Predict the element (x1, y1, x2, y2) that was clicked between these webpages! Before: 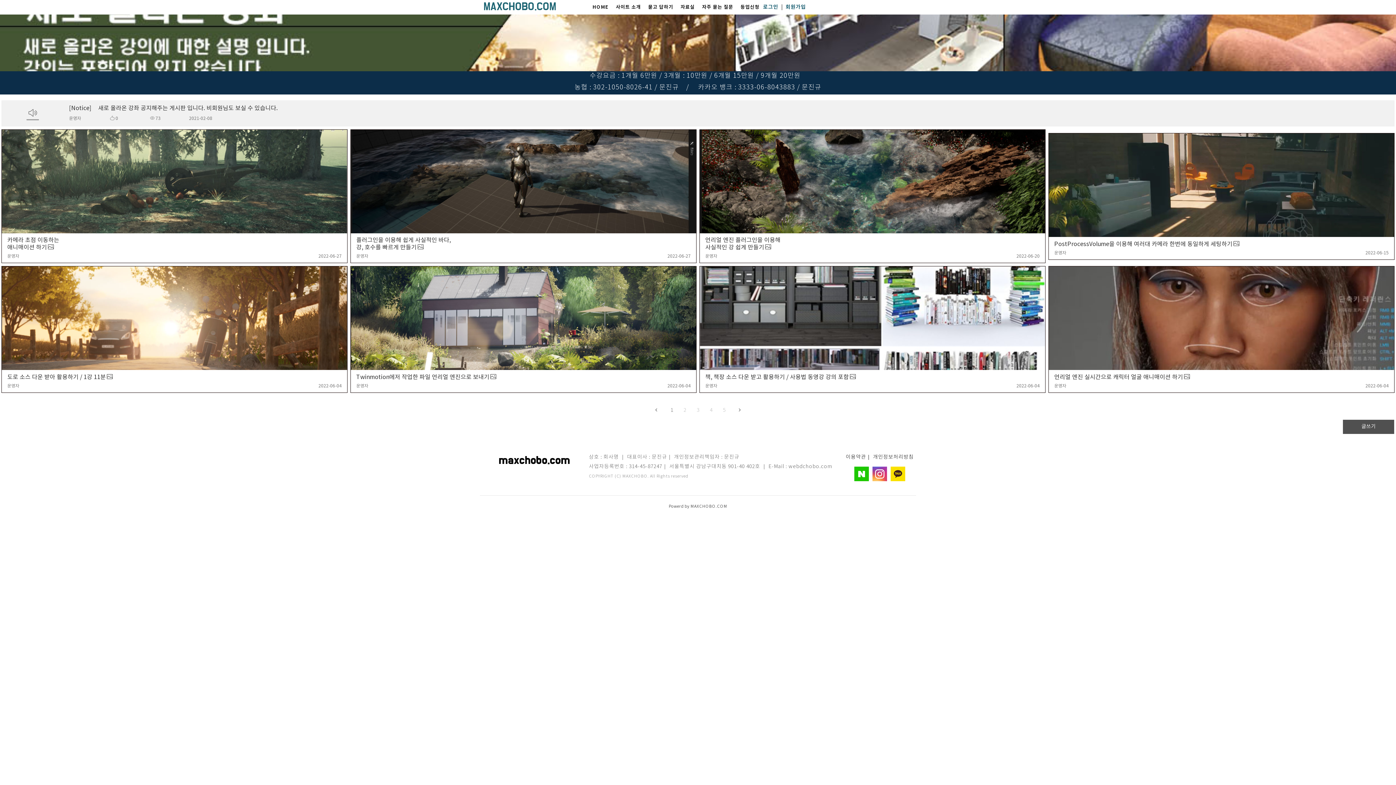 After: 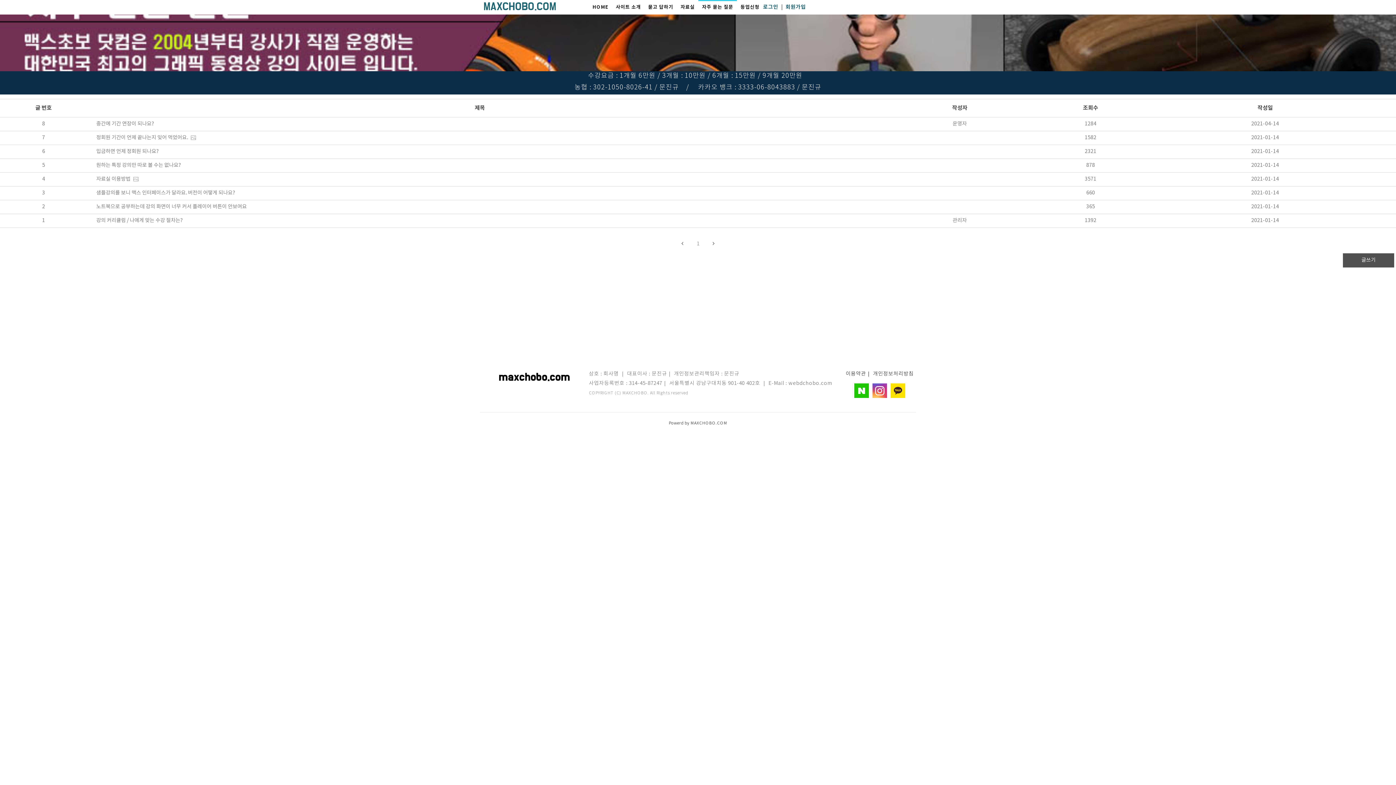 Action: label: 자주 묻는 질문 bbox: (698, 0, 737, 14)